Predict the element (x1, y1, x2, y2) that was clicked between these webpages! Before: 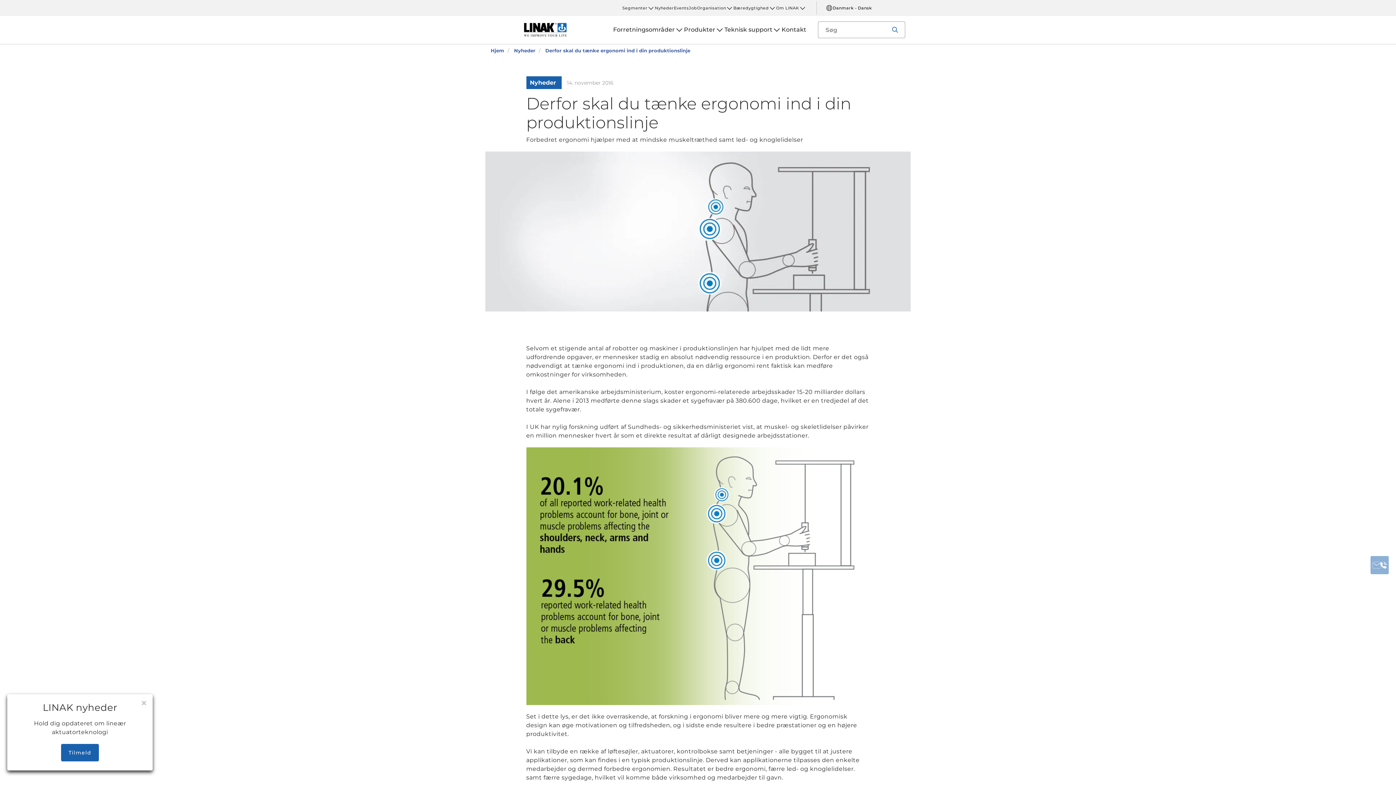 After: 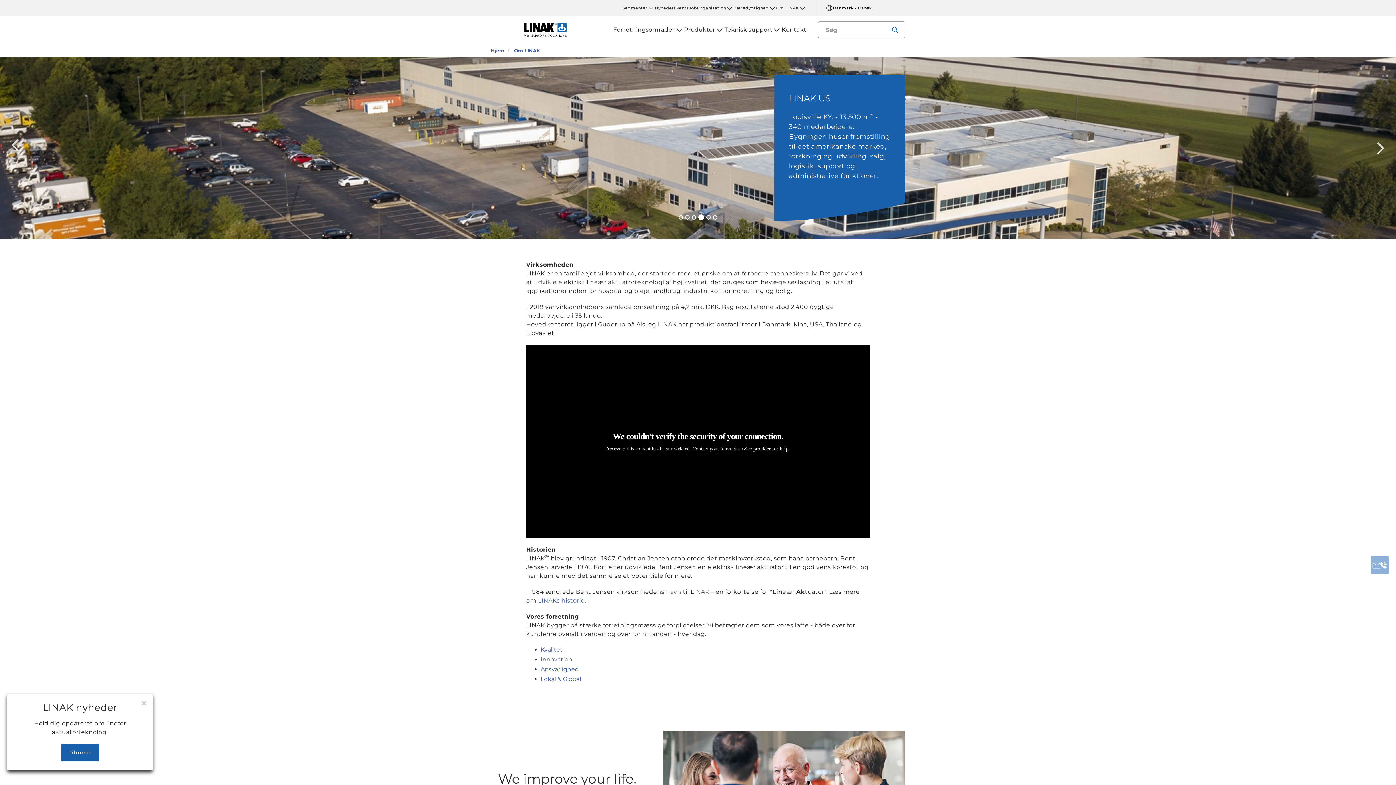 Action: bbox: (776, 5, 799, 10) label: Om LINAK